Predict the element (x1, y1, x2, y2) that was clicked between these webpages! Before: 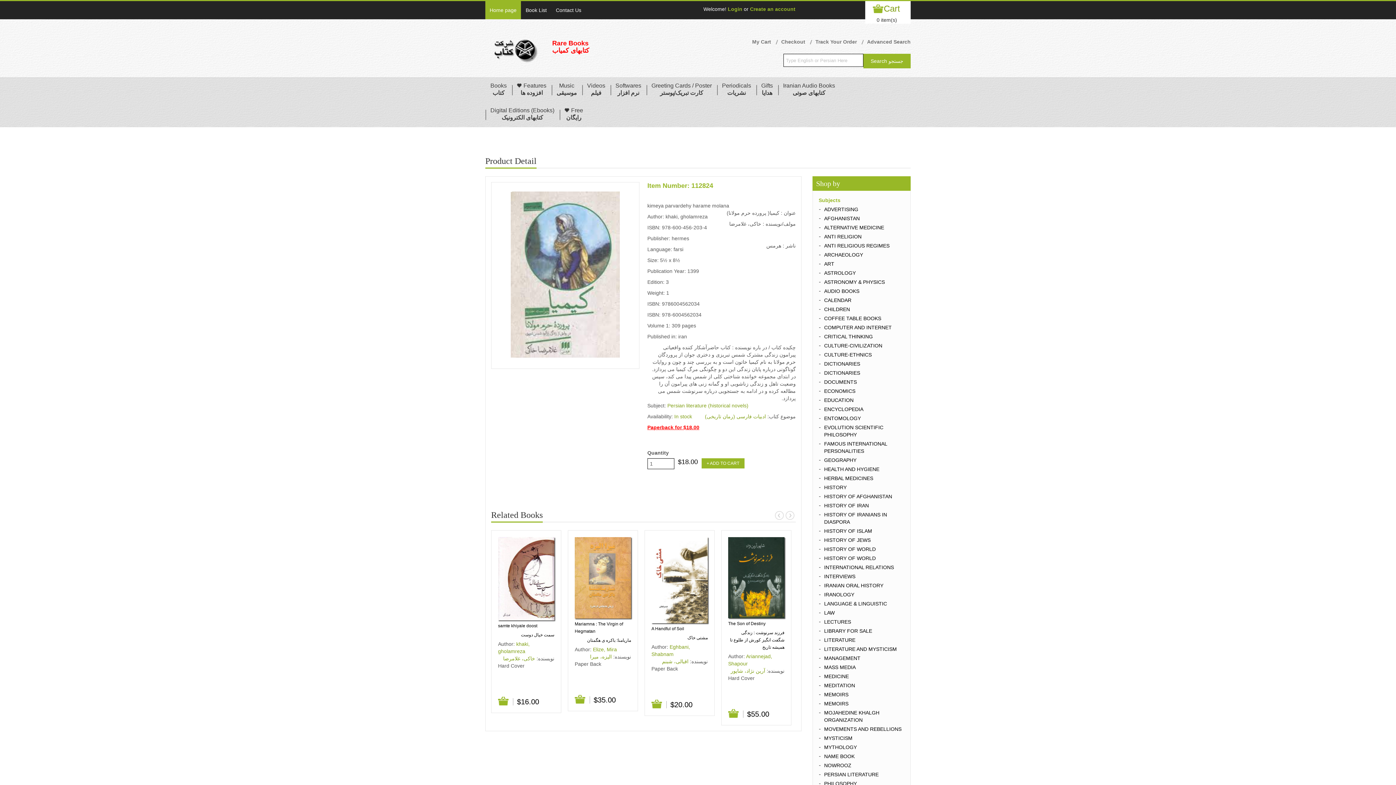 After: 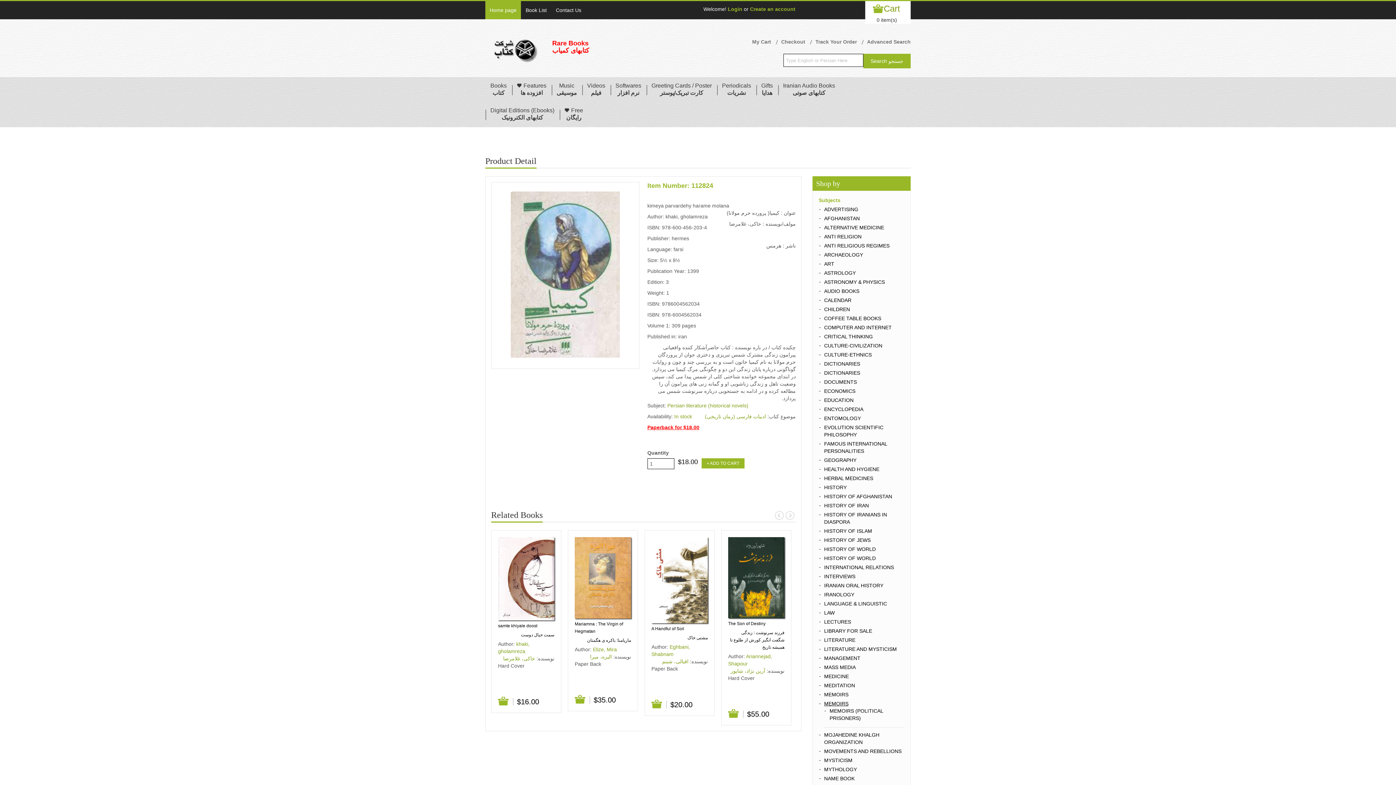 Action: bbox: (824, 701, 848, 706) label: MEMOIRS